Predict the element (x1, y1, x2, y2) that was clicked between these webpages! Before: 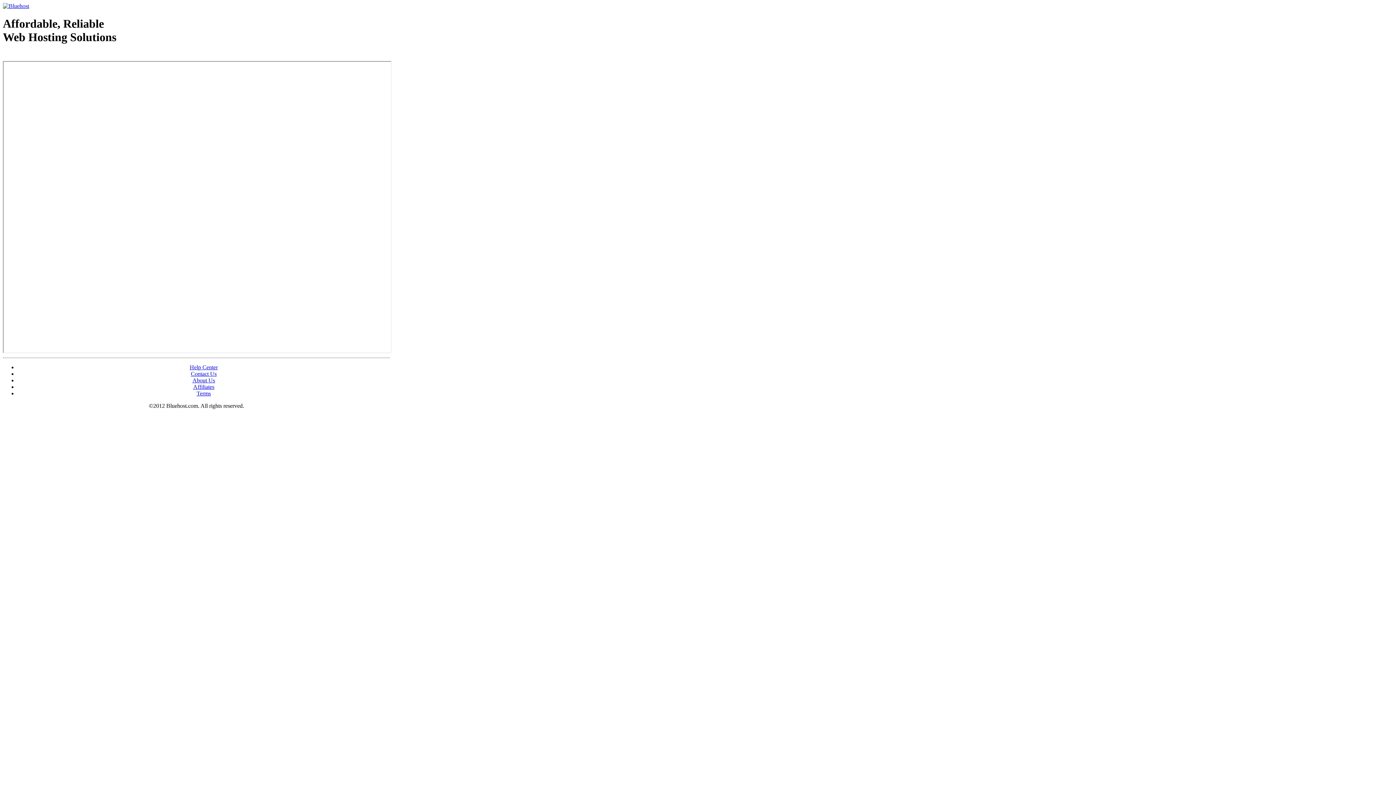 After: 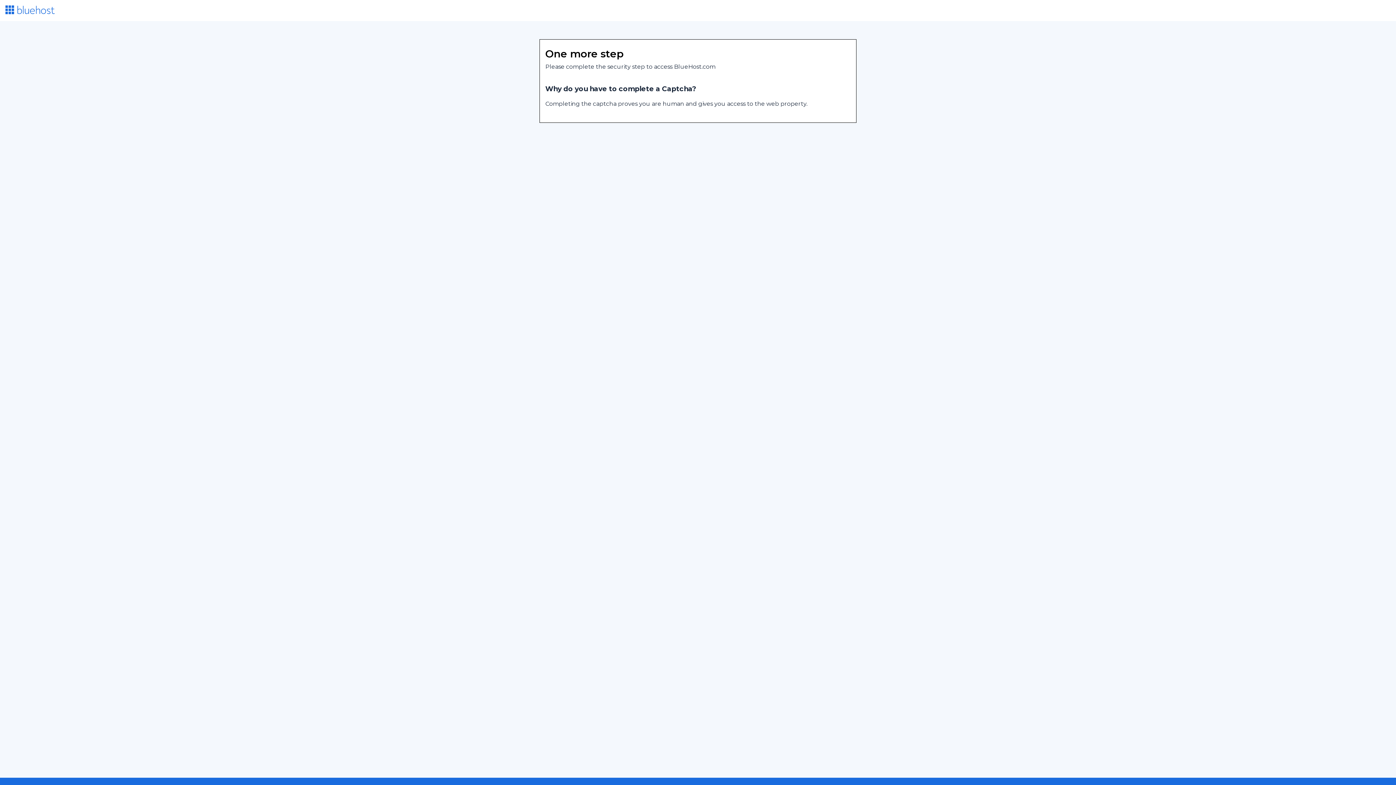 Action: label: Affiliates bbox: (193, 383, 214, 390)